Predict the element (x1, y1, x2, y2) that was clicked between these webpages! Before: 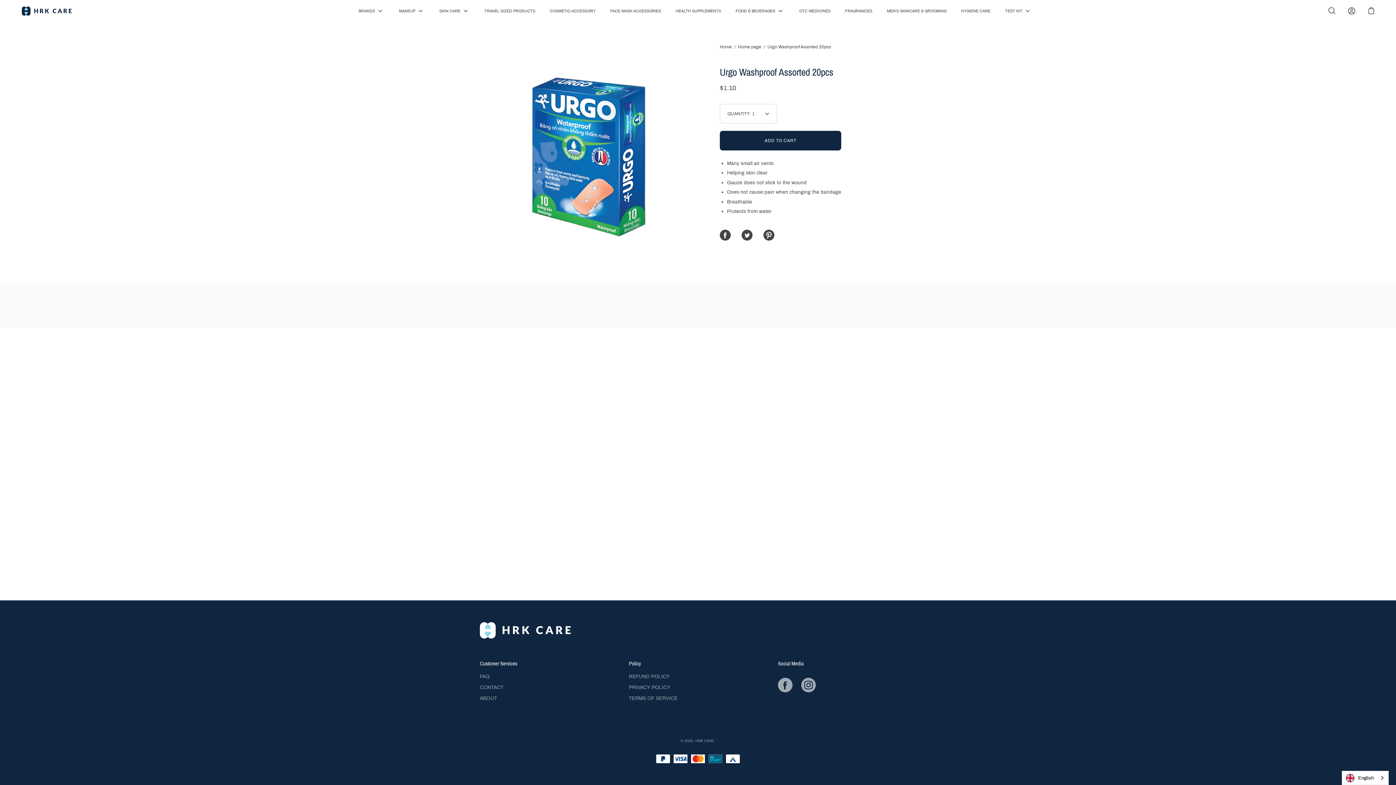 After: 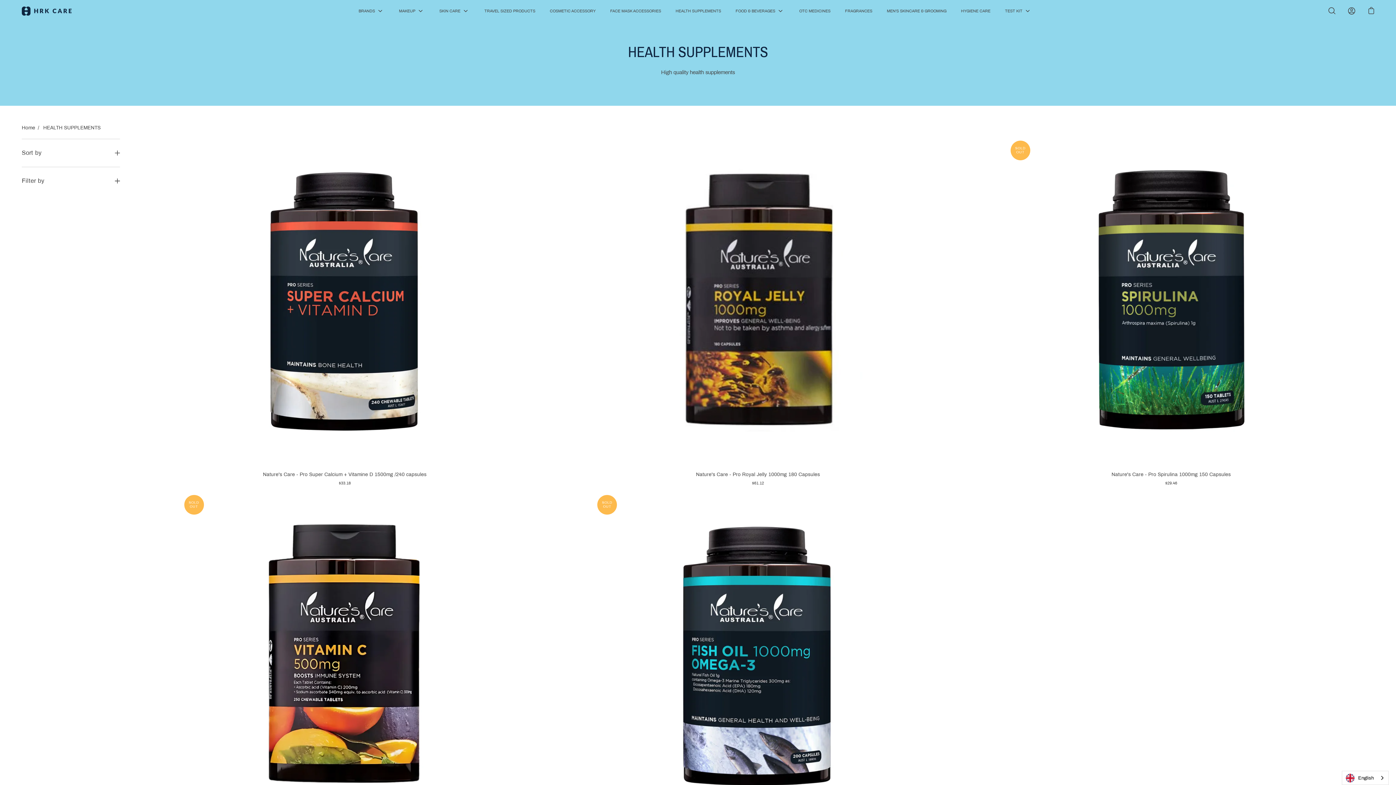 Action: label: HEALTH SUPPLEMENTS bbox: (675, 8, 721, 13)